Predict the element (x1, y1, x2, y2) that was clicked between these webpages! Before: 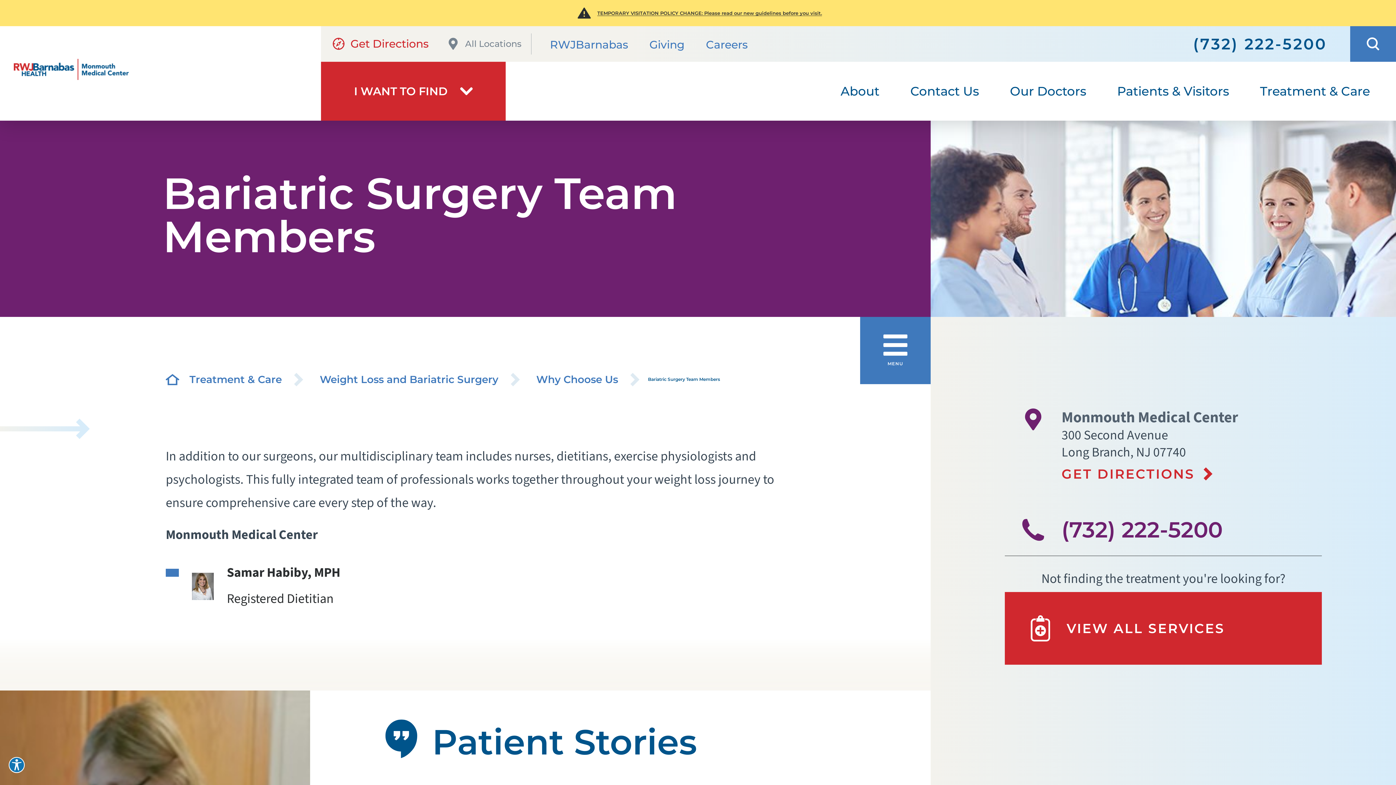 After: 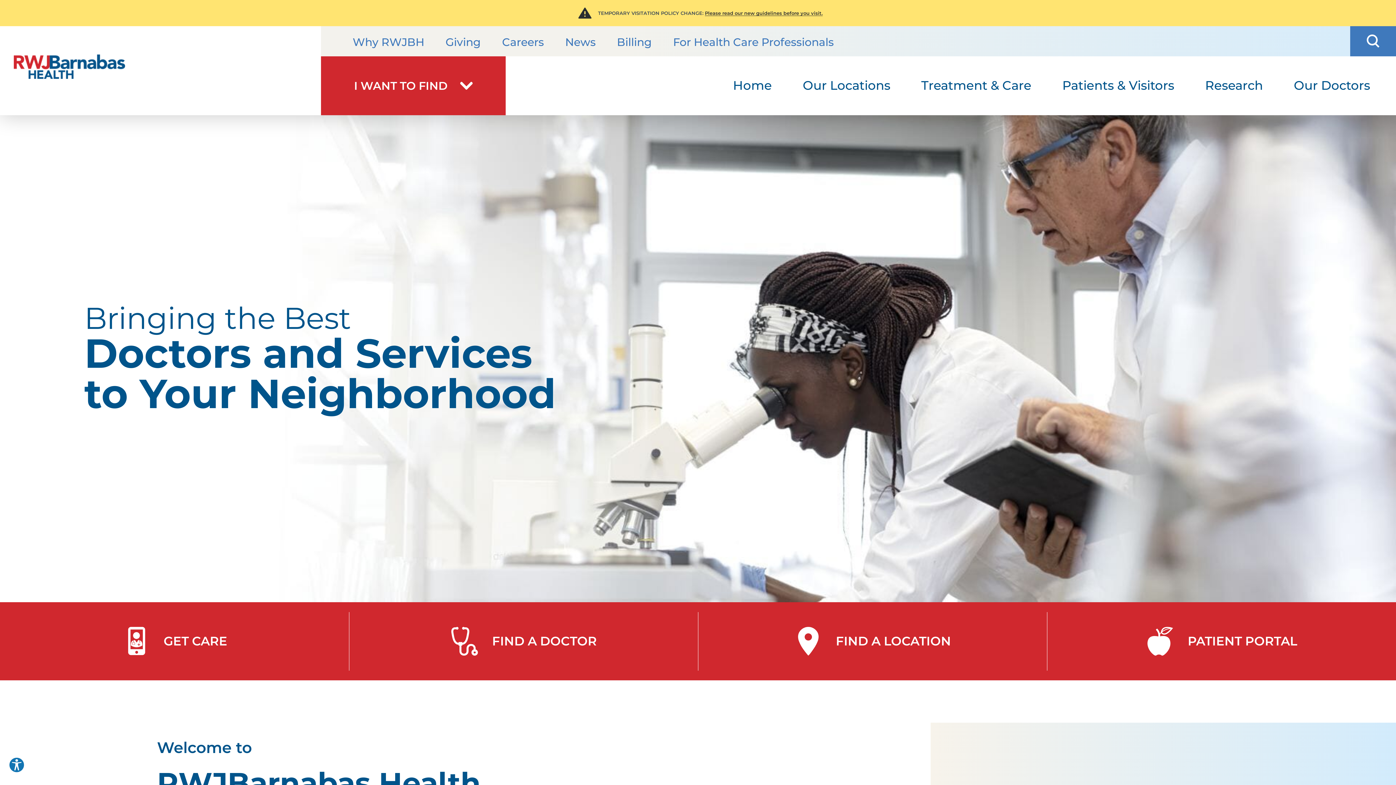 Action: label: RWJBarnabas bbox: (535, 31, 635, 58)